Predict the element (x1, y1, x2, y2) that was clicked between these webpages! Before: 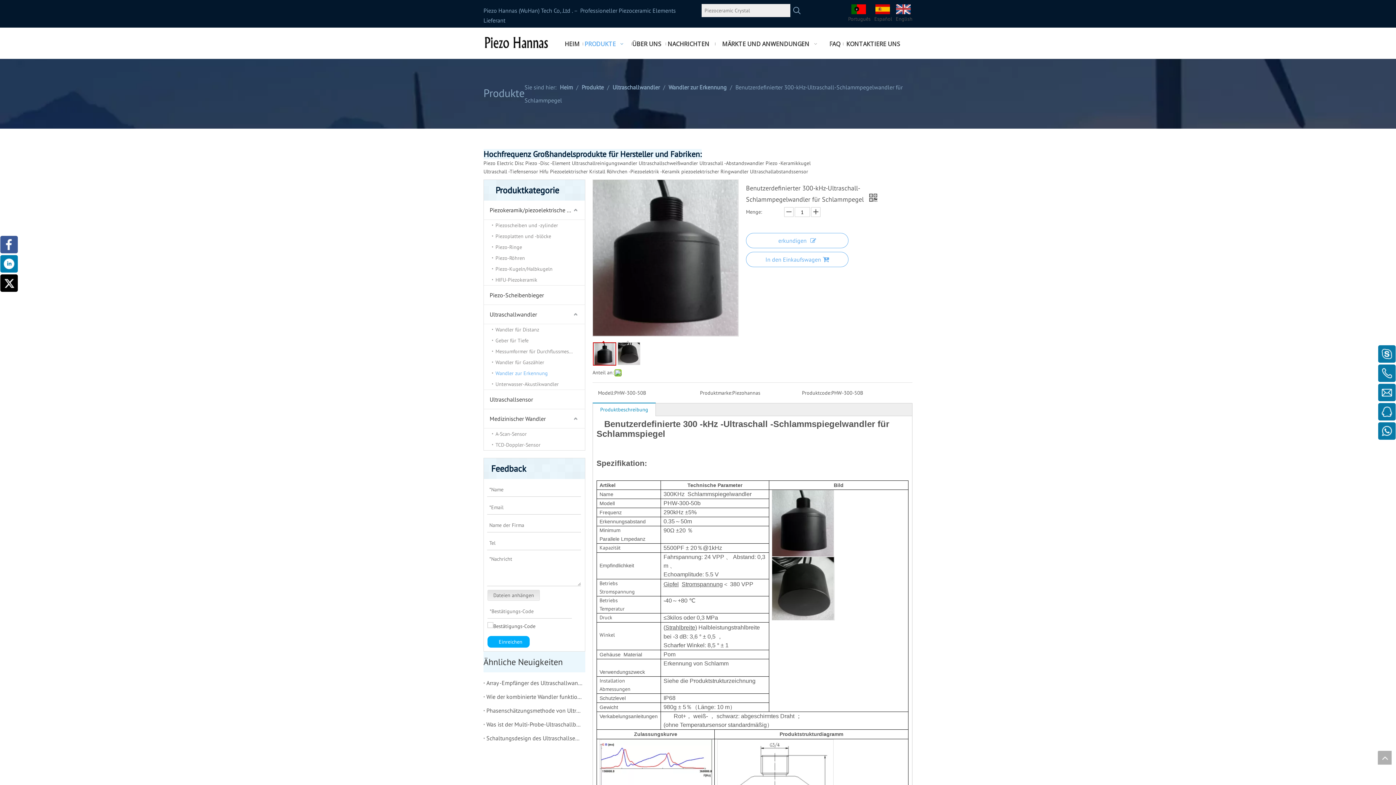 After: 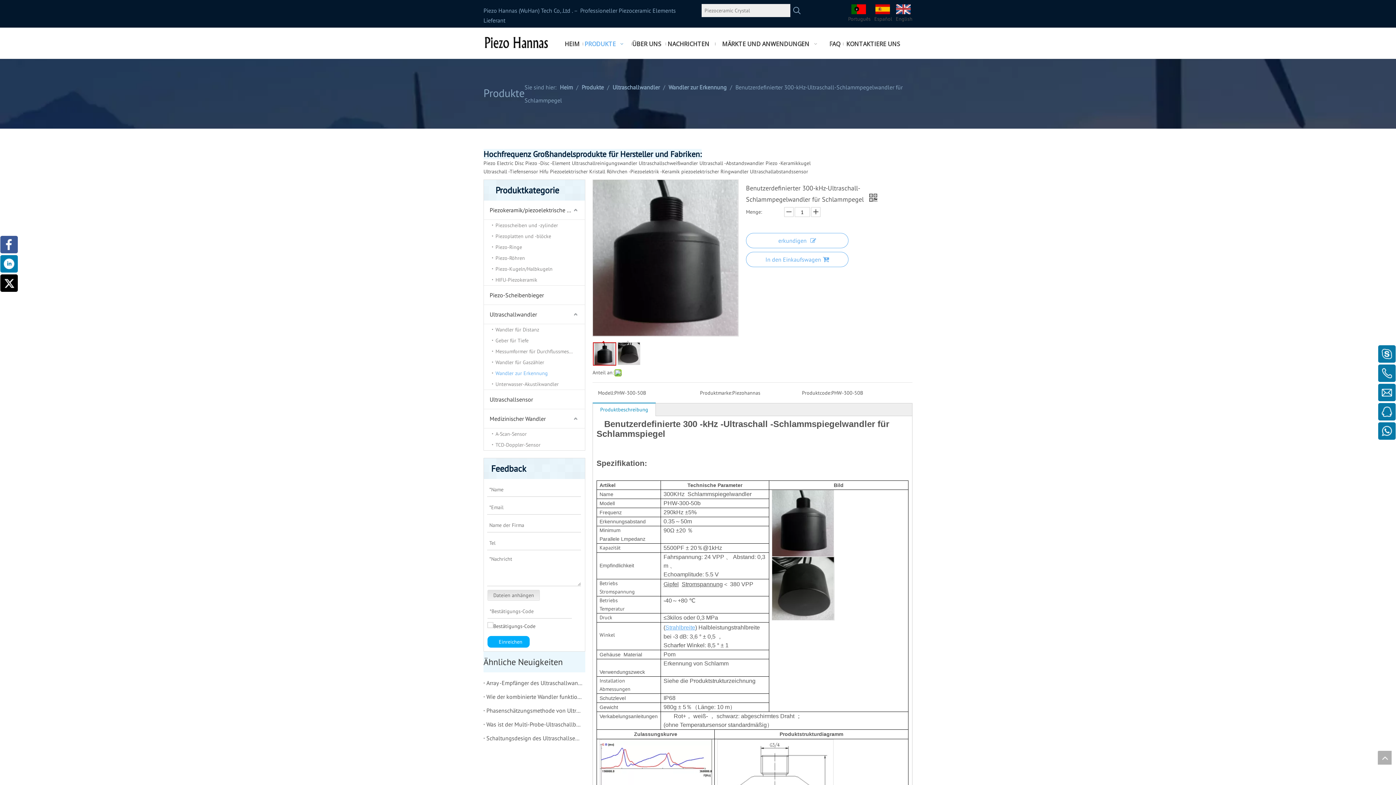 Action: label: Strahlbreite bbox: (665, 624, 695, 630)